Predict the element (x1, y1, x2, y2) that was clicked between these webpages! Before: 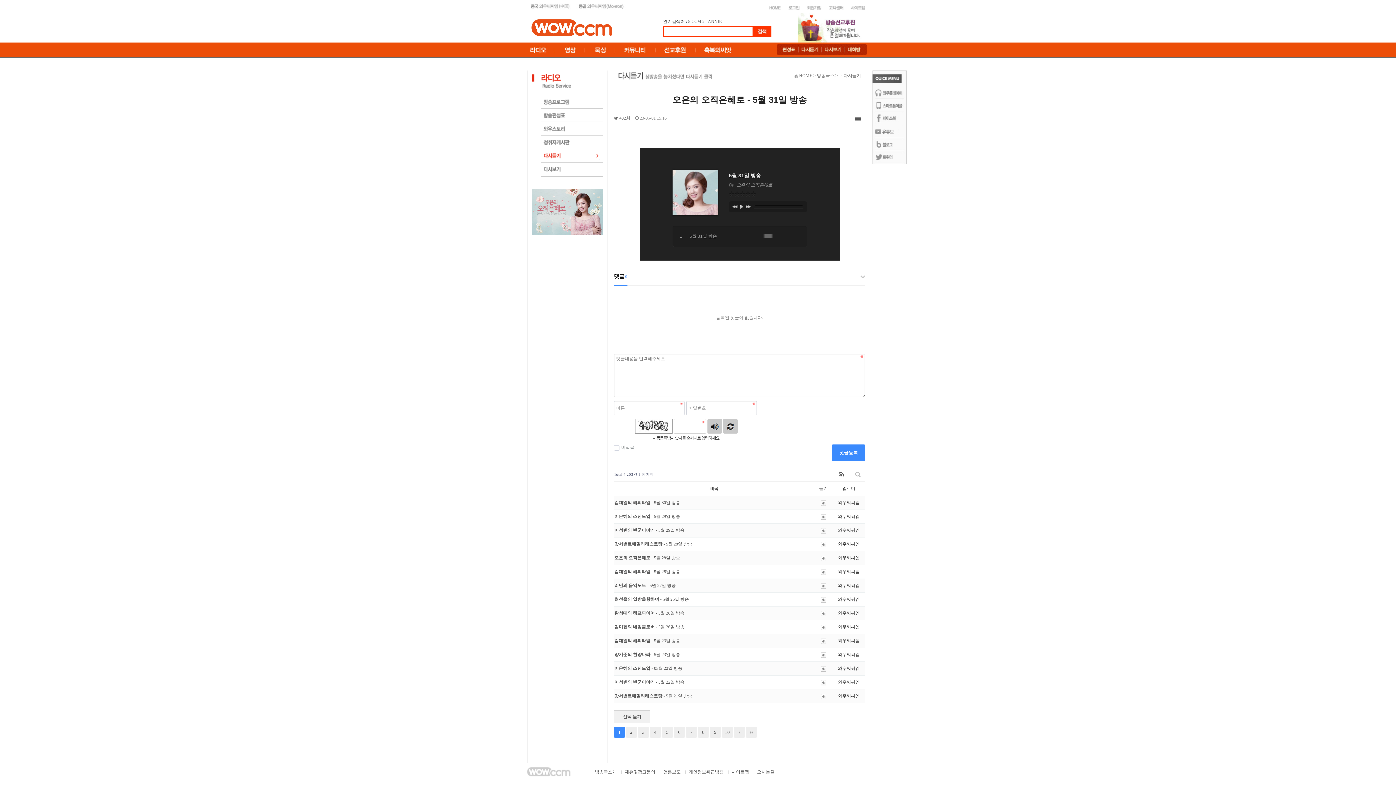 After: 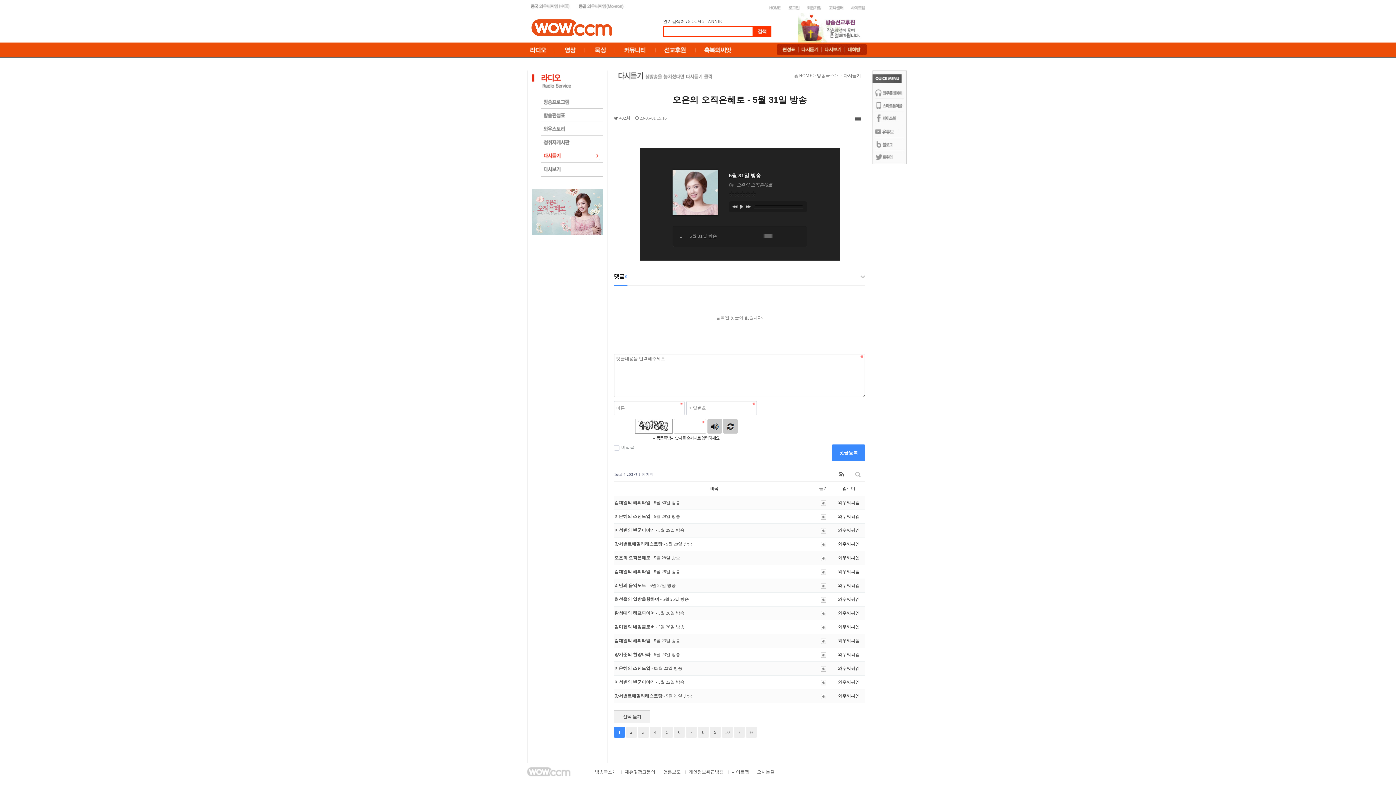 Action: bbox: (872, 115, 906, 120)